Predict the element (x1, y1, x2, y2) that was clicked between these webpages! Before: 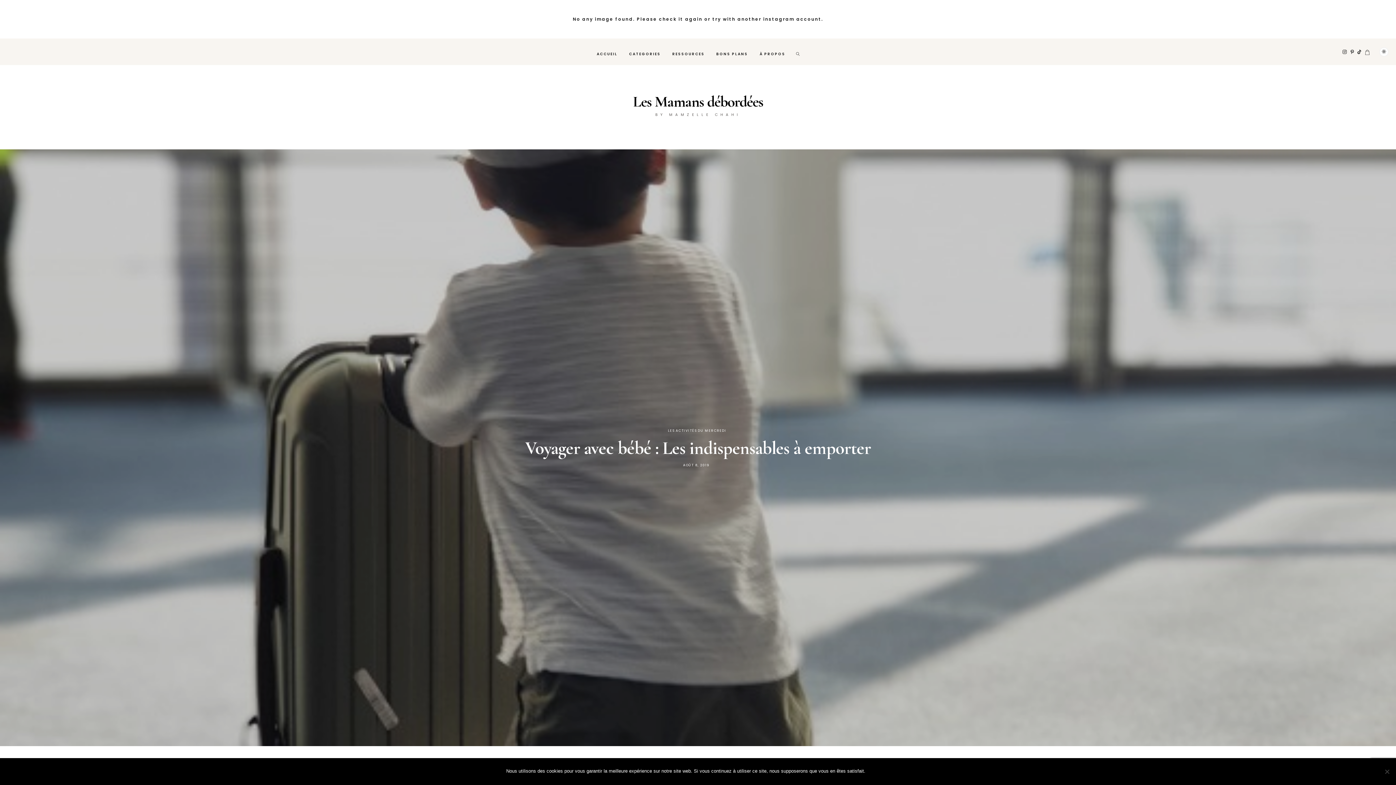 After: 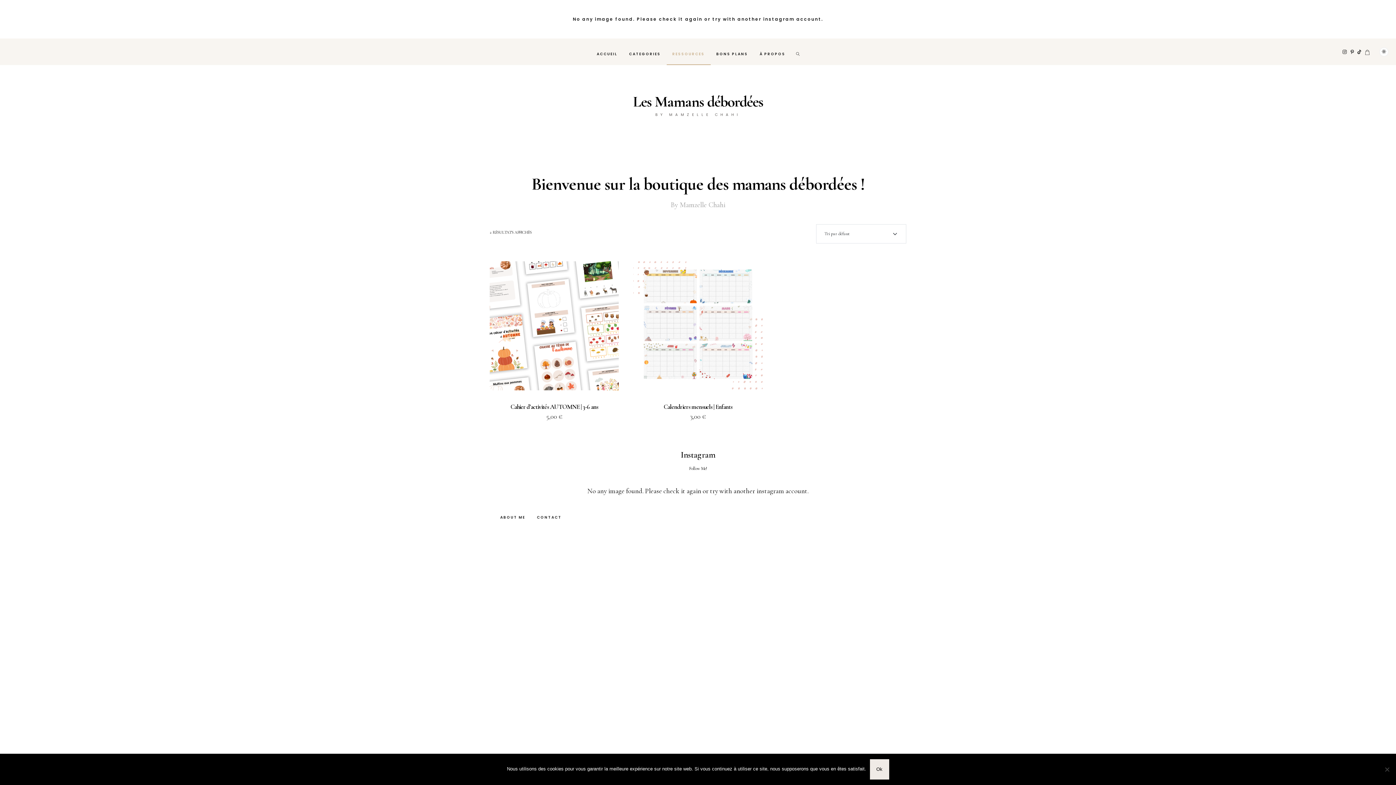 Action: bbox: (666, 43, 710, 65) label: RESSOURCES